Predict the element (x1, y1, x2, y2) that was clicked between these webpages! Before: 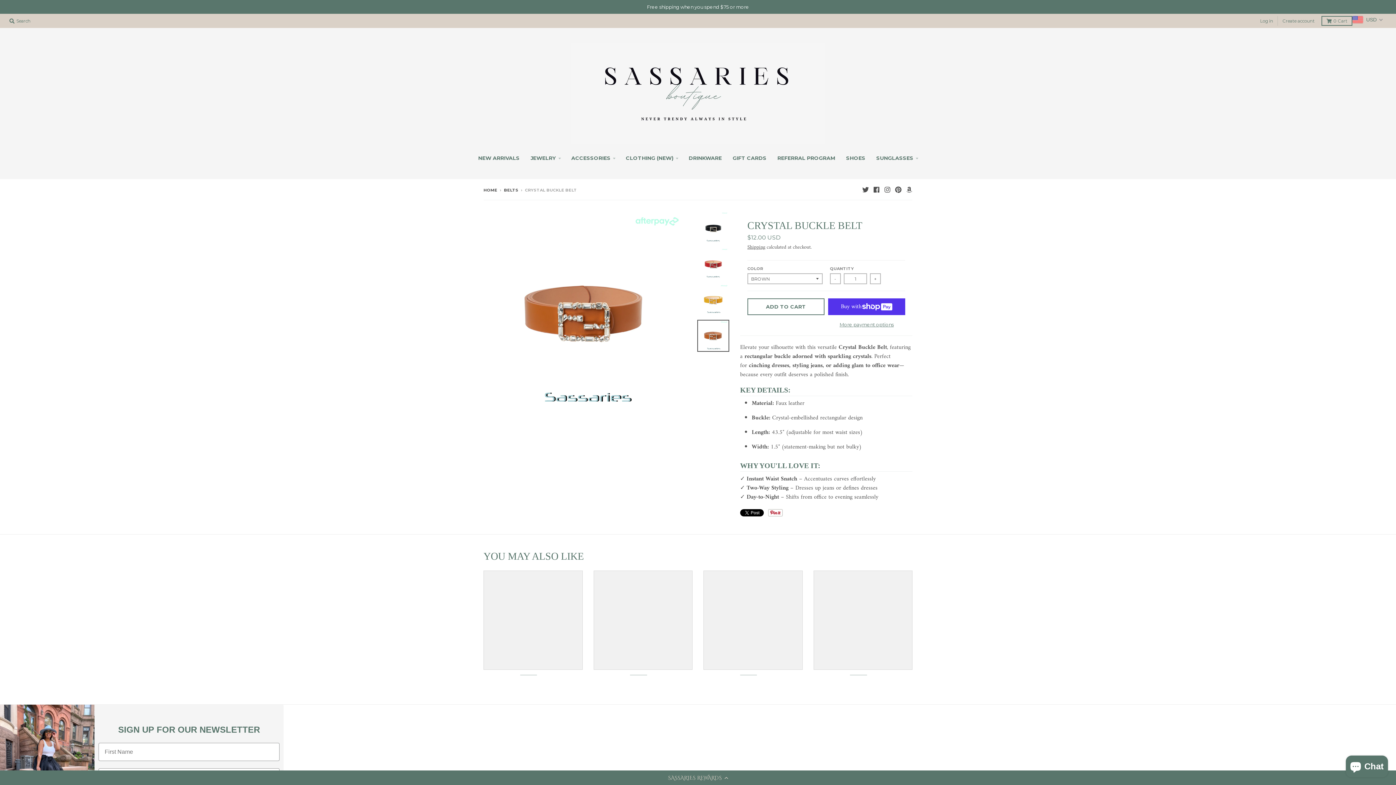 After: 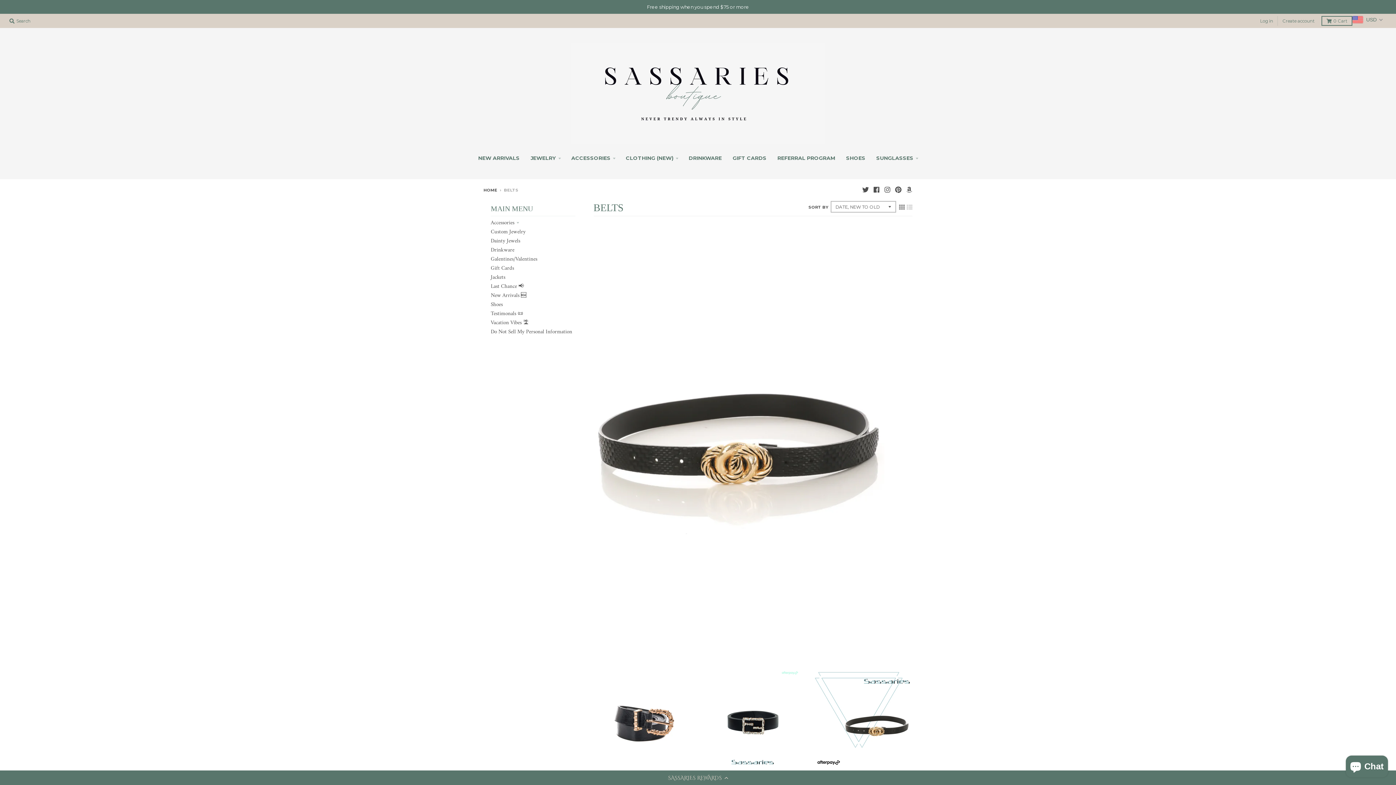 Action: bbox: (504, 187, 518, 192) label: BELTS